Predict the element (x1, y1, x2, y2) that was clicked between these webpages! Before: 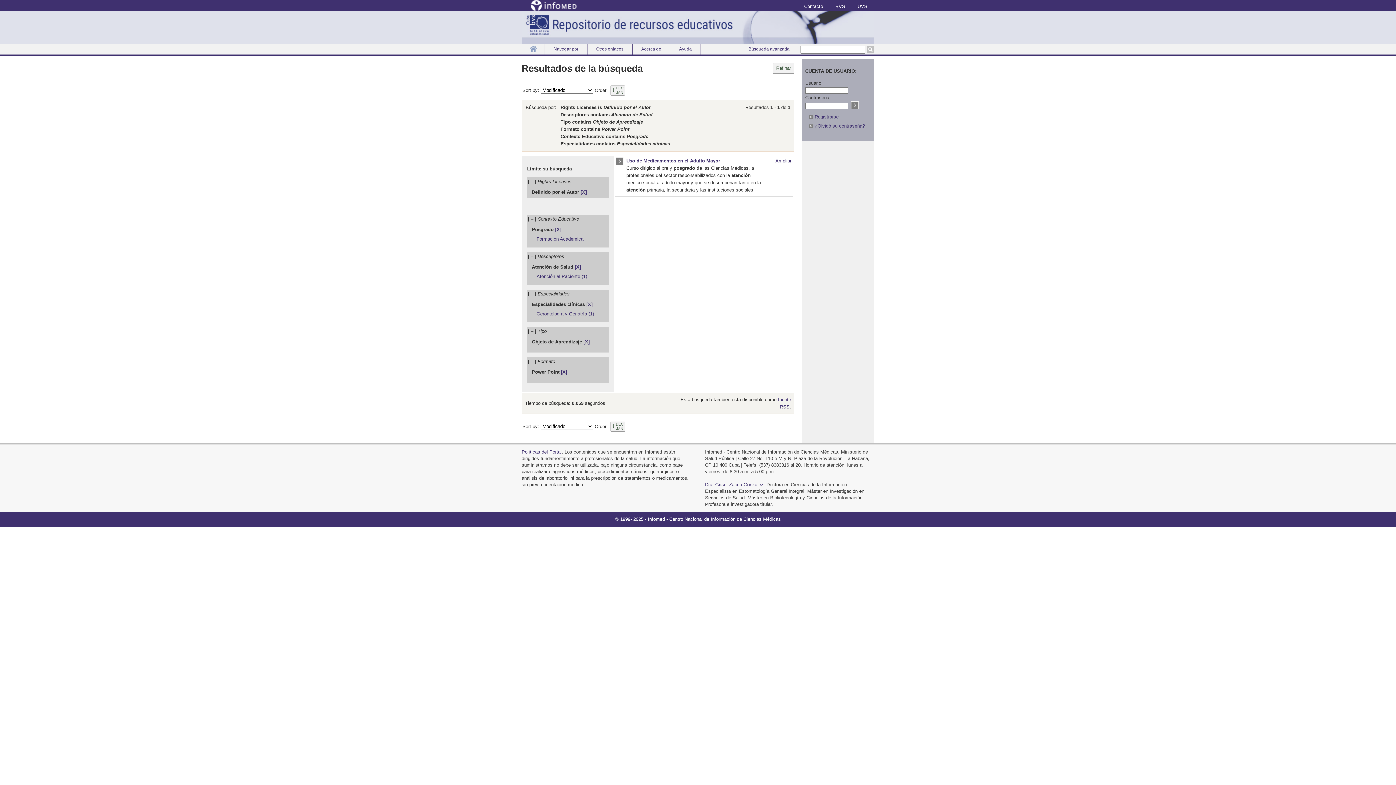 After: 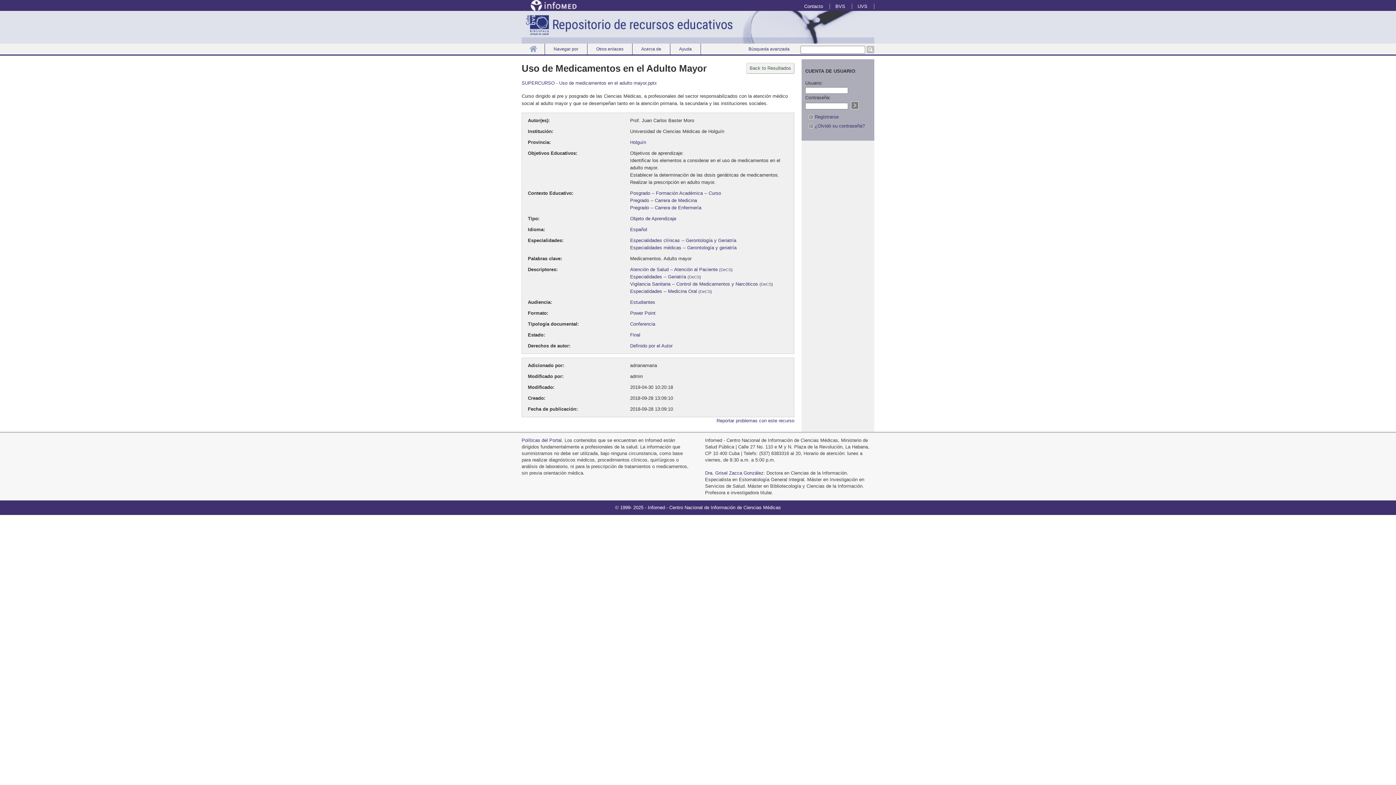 Action: label: Uso de Medicamentos en el Adulto Mayor bbox: (626, 158, 720, 163)